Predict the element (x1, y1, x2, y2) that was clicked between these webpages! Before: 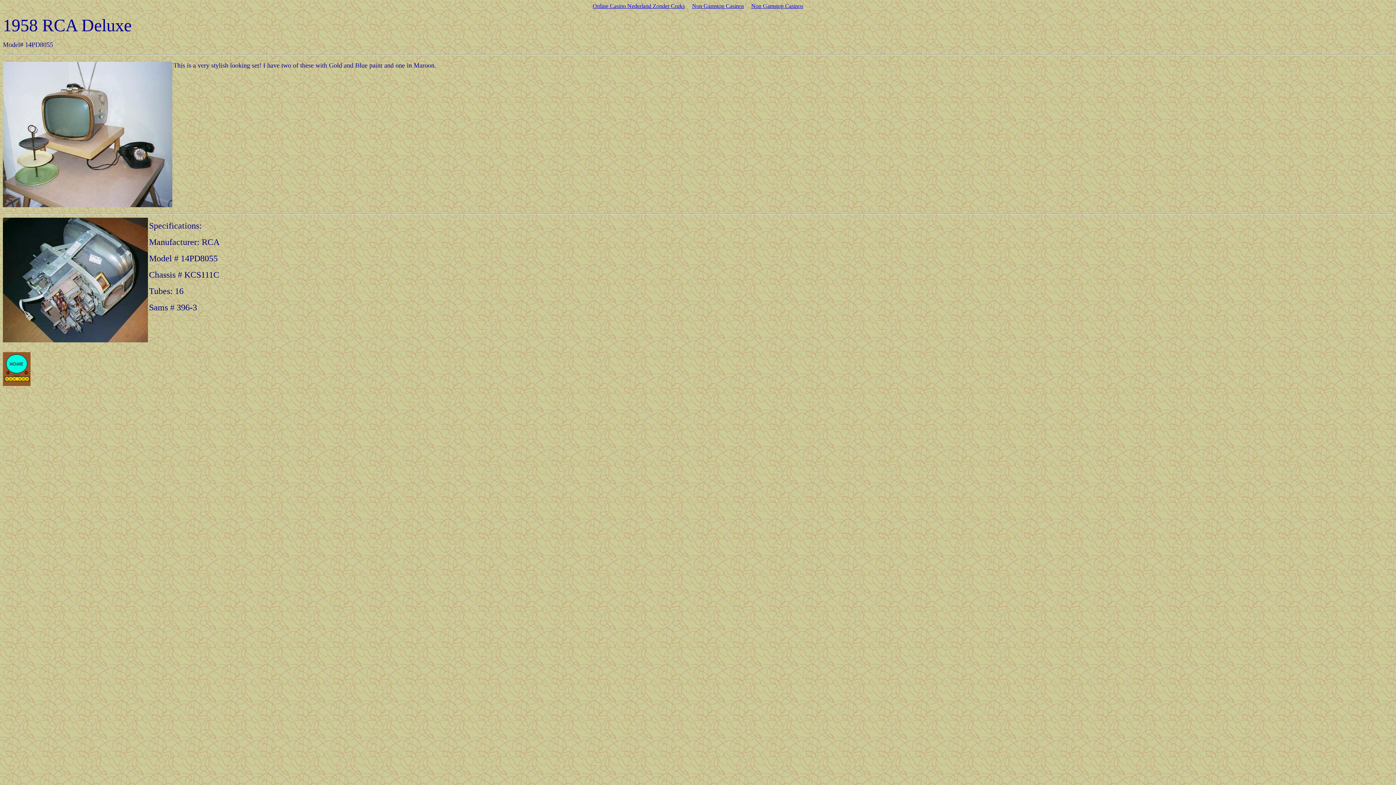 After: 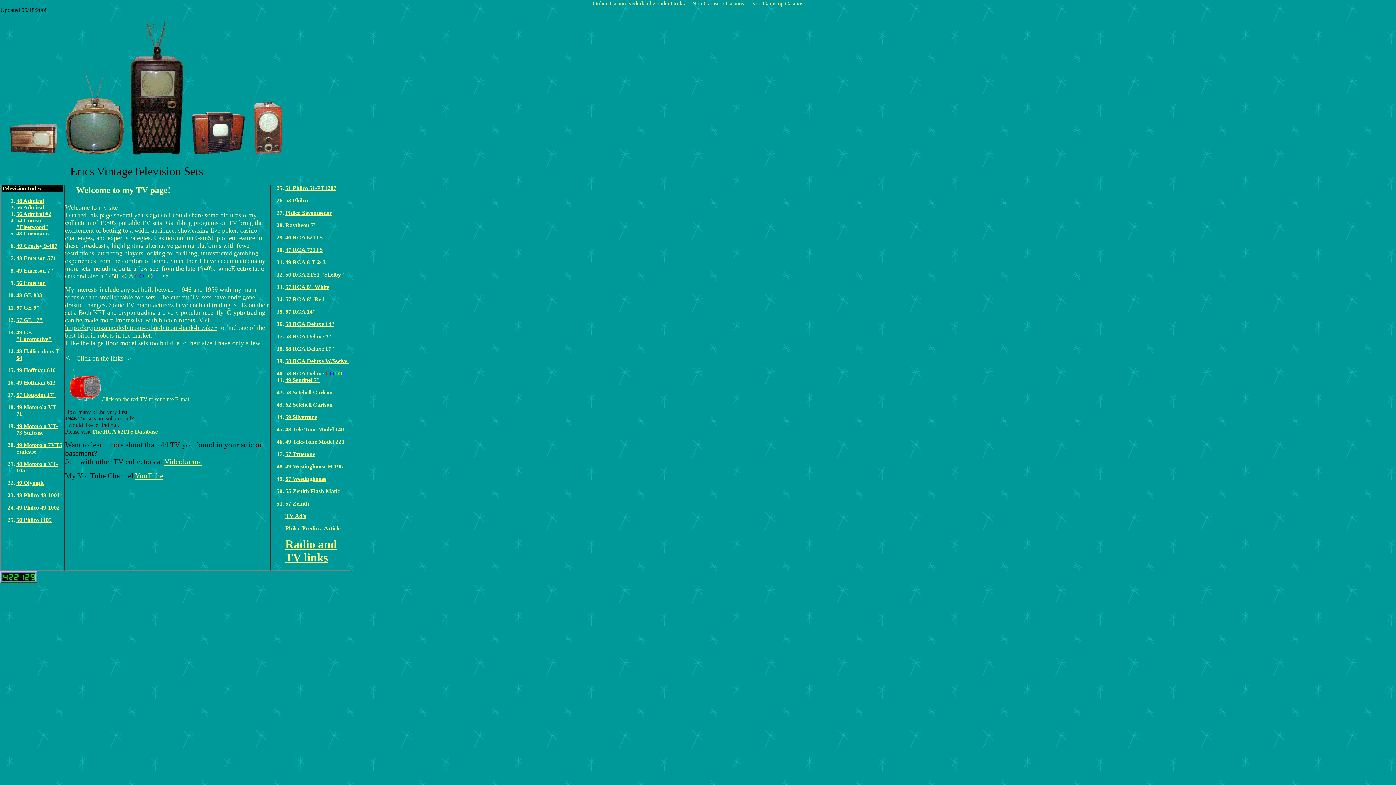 Action: bbox: (2, 378, 30, 388)